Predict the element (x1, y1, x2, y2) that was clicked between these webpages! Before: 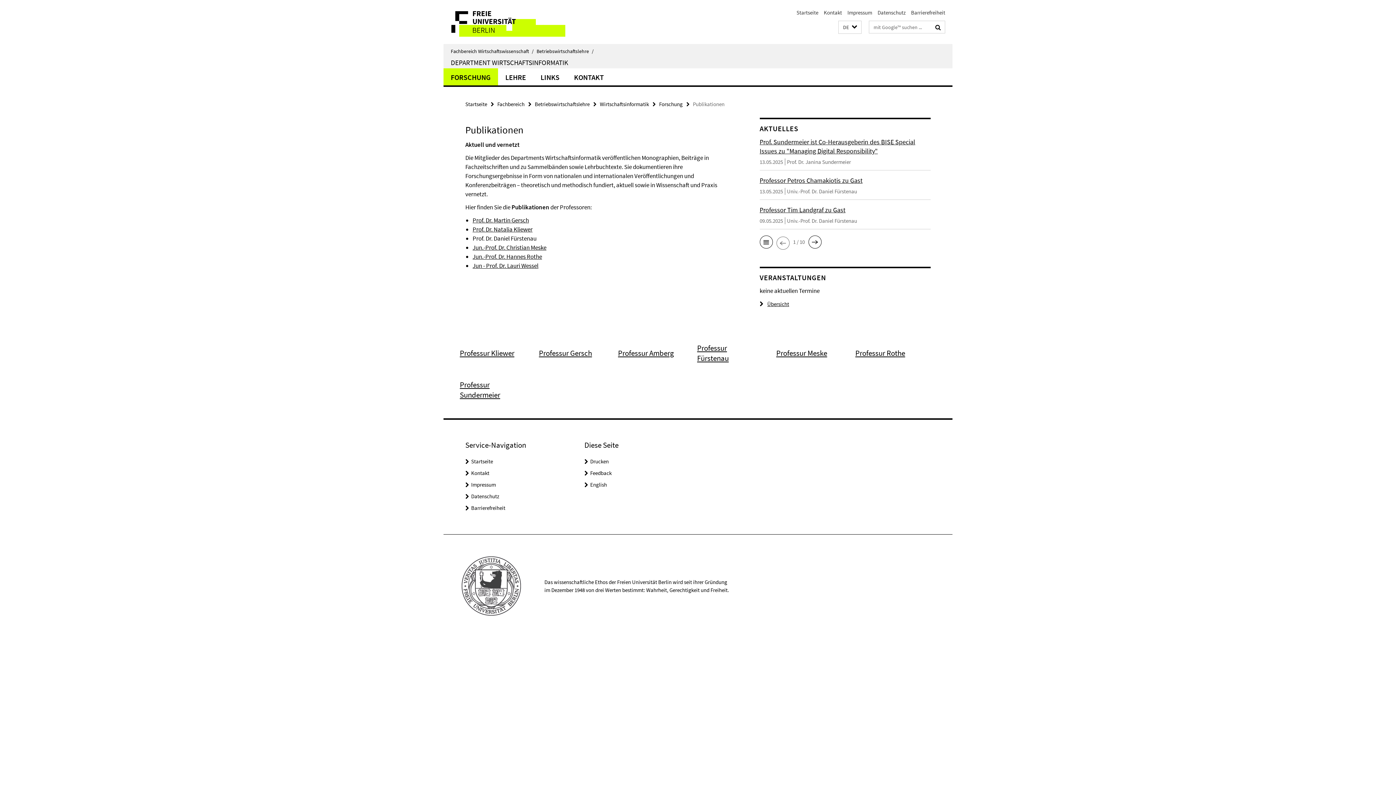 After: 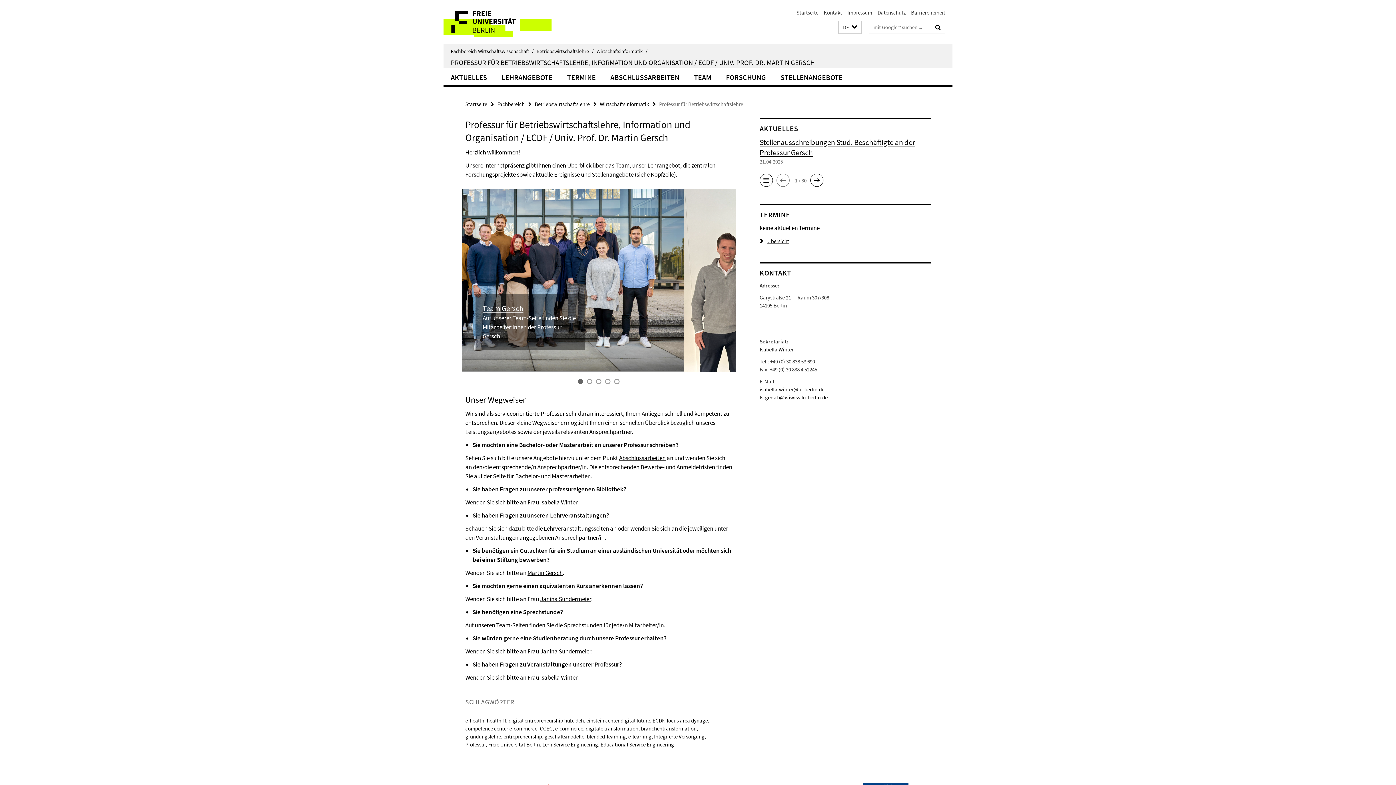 Action: bbox: (539, 348, 600, 358) label: Professur Gersch